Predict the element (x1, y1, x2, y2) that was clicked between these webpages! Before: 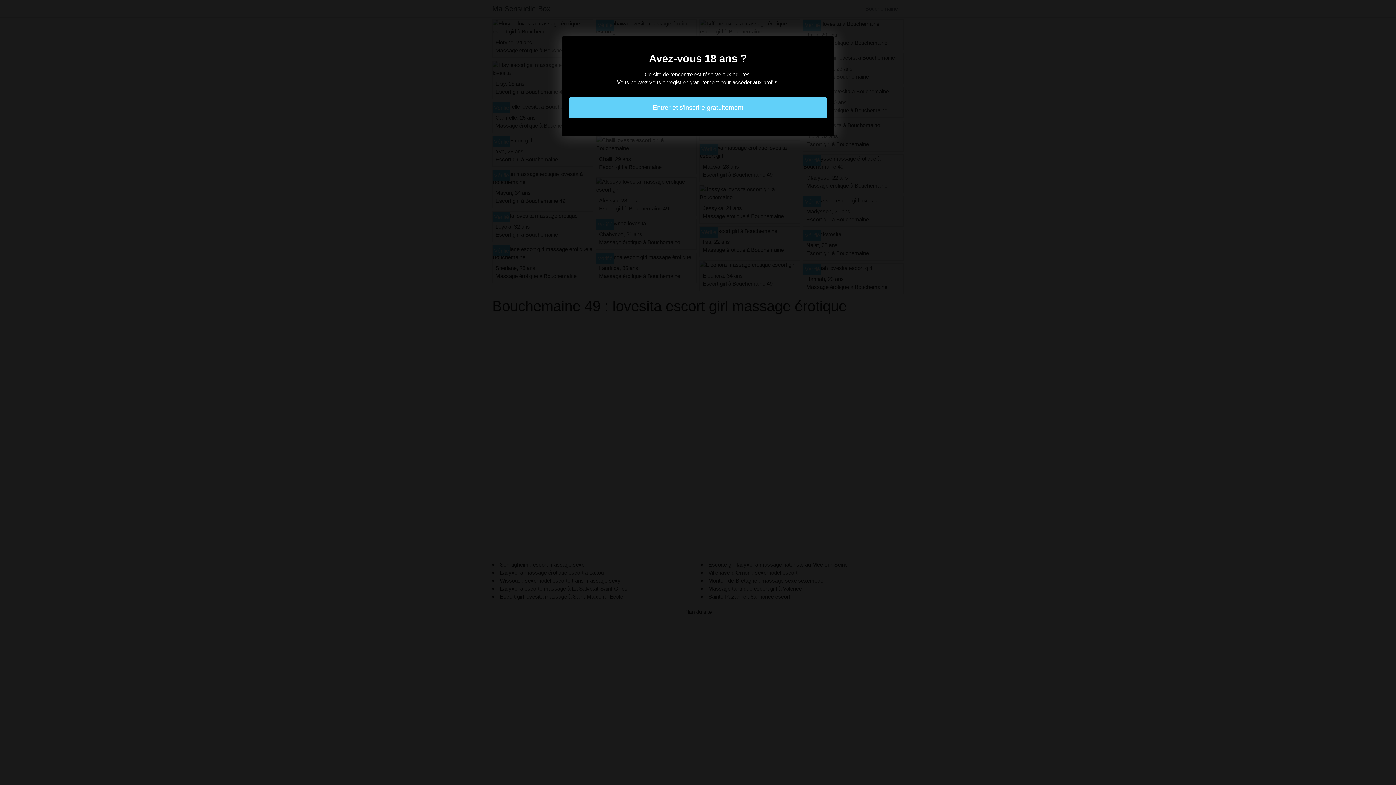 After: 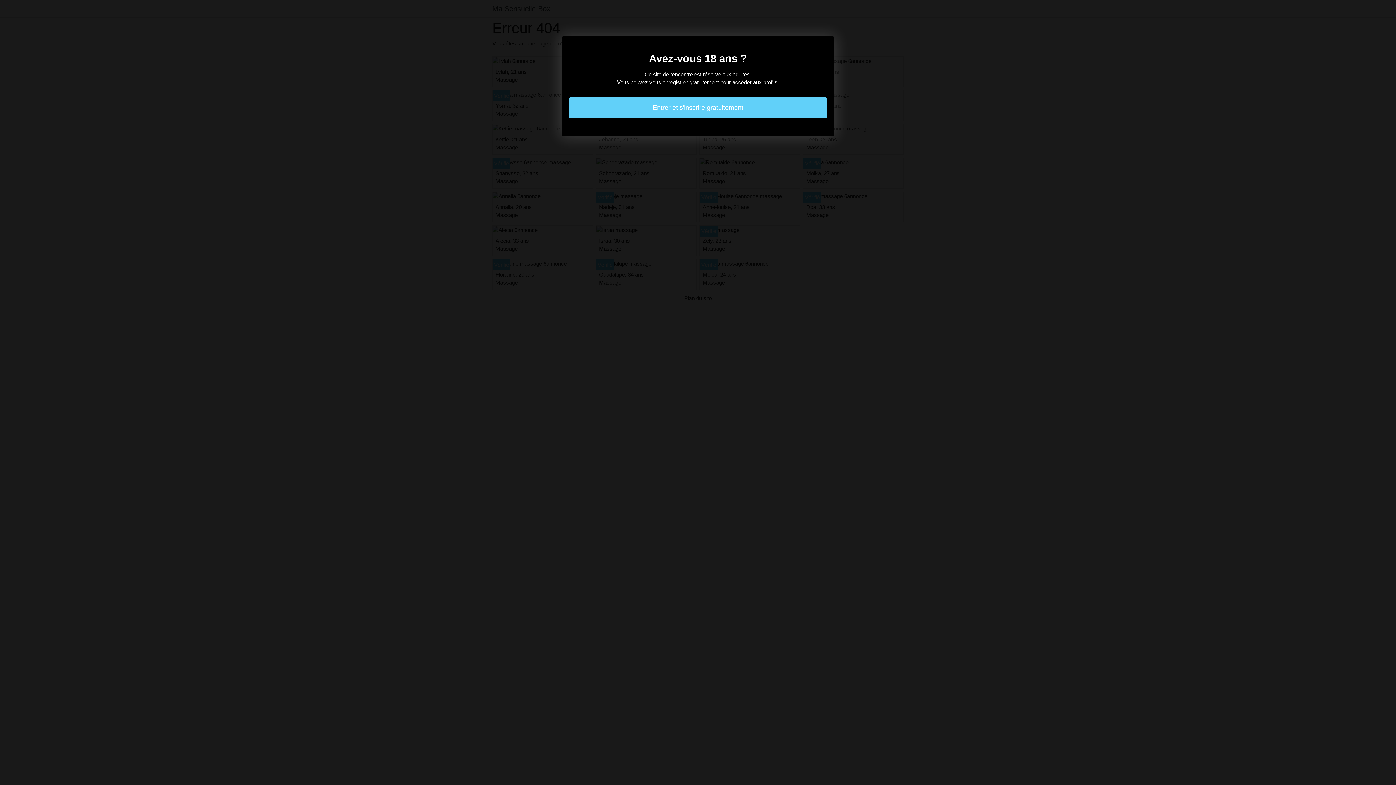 Action: label: Entrer et s'inscrire gratuitement bbox: (569, 97, 827, 118)